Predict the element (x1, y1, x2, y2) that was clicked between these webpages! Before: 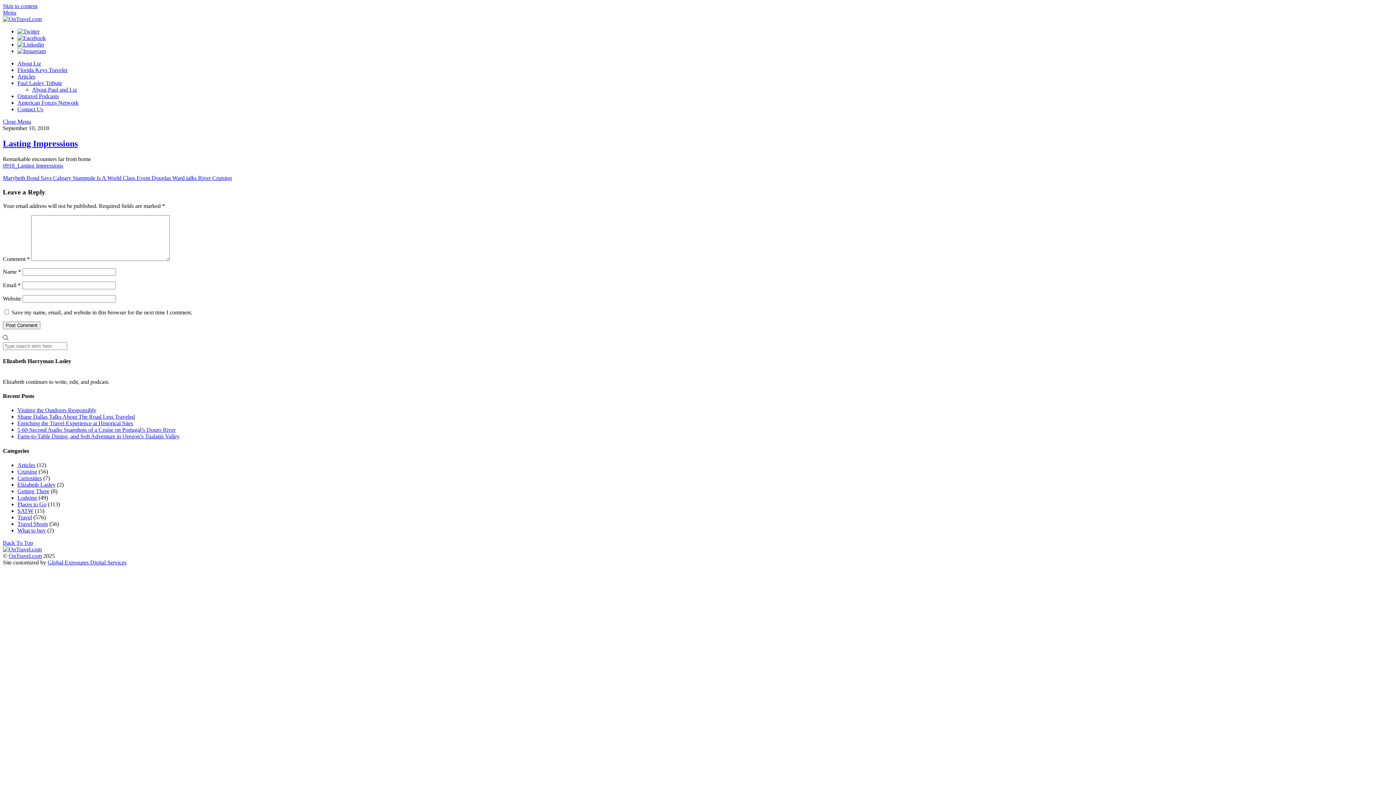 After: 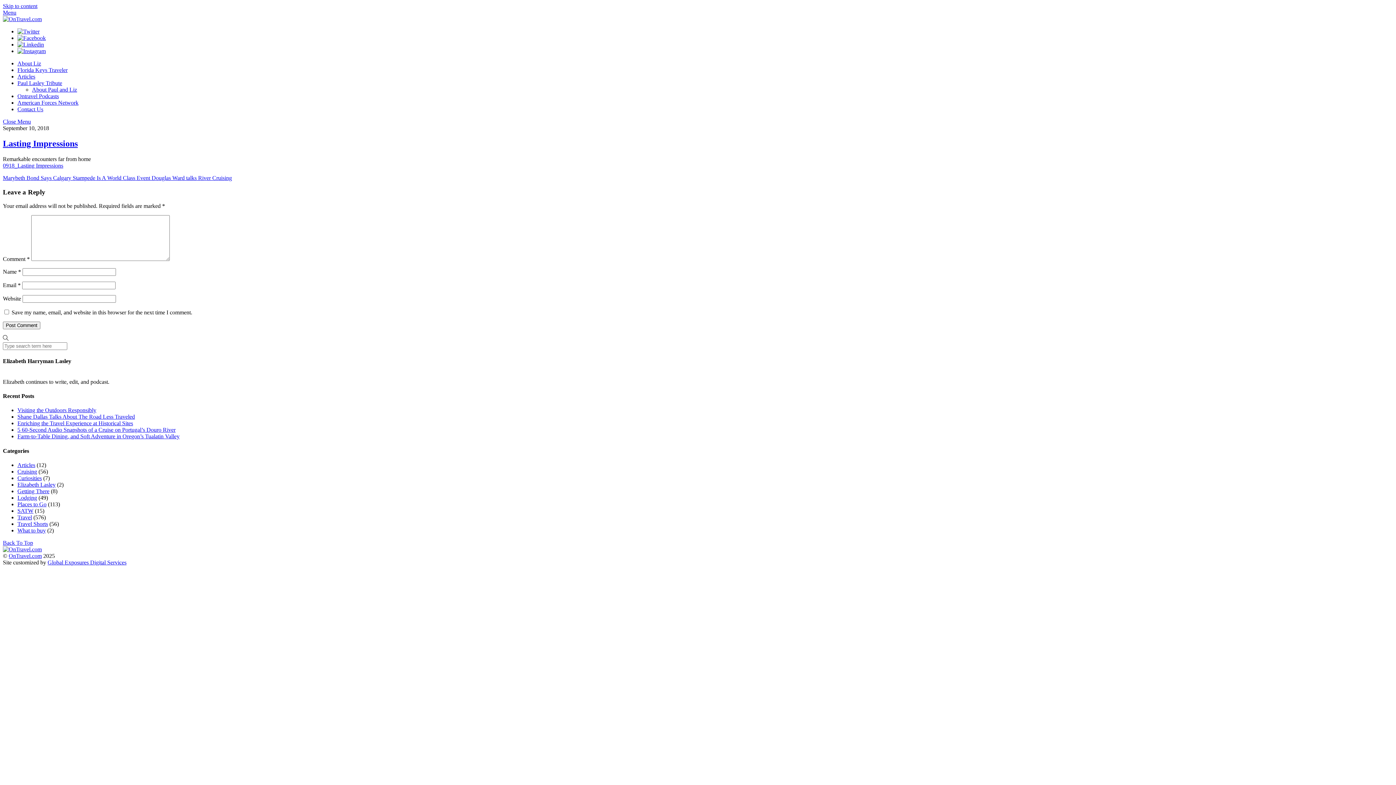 Action: bbox: (17, 34, 45, 41) label: facebook